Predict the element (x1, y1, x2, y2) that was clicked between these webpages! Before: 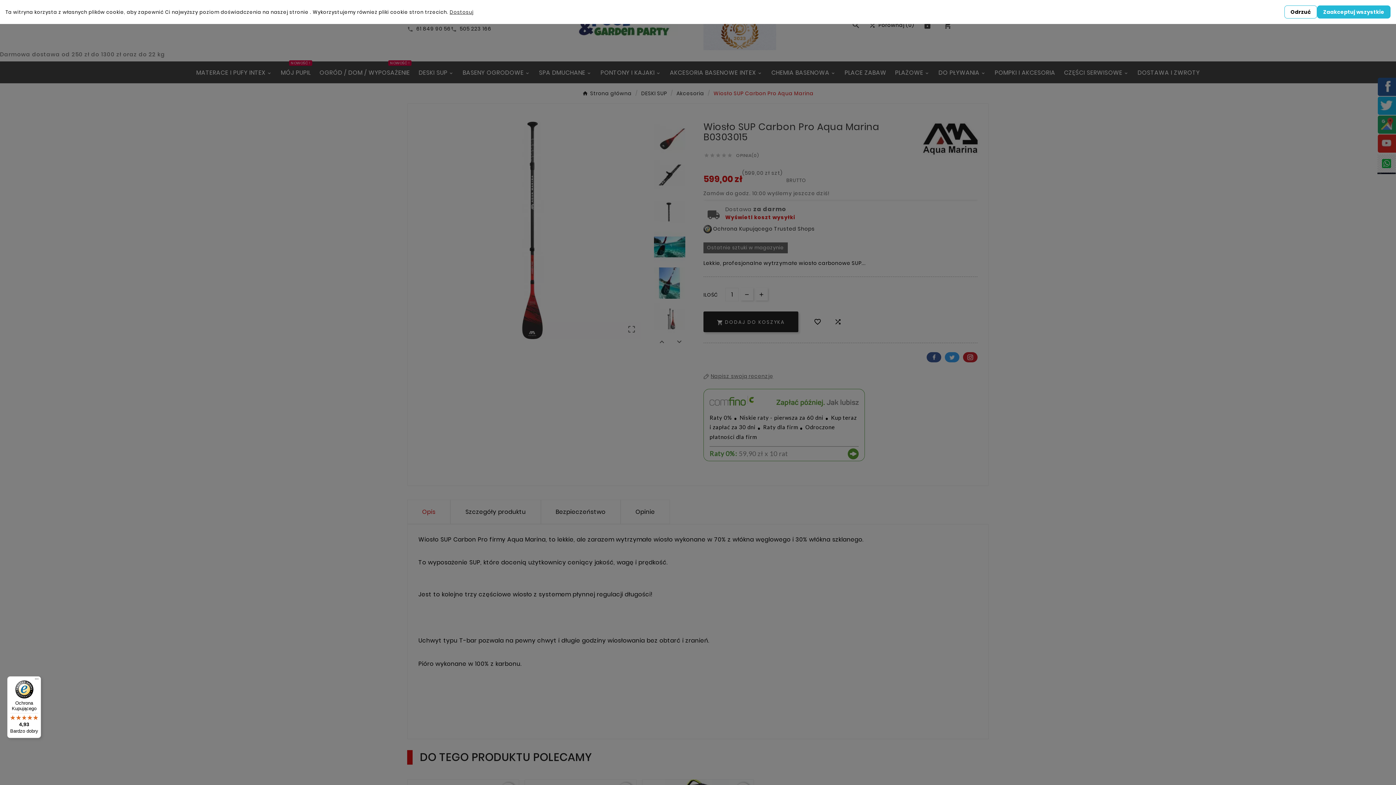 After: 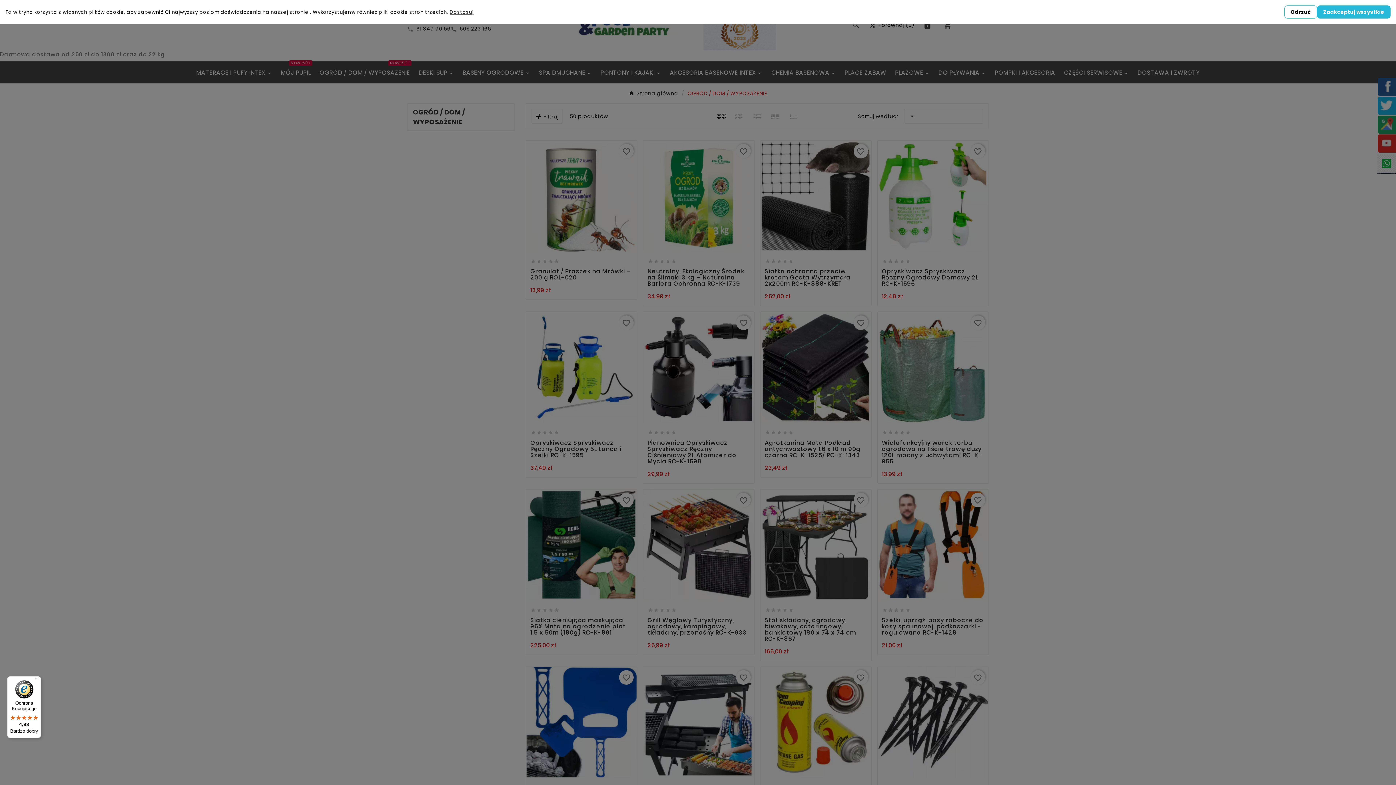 Action: label: OGRÓD / DOM / WYPOSAŻENIE
NOWOŚĆ ! bbox: (315, 62, 414, 83)